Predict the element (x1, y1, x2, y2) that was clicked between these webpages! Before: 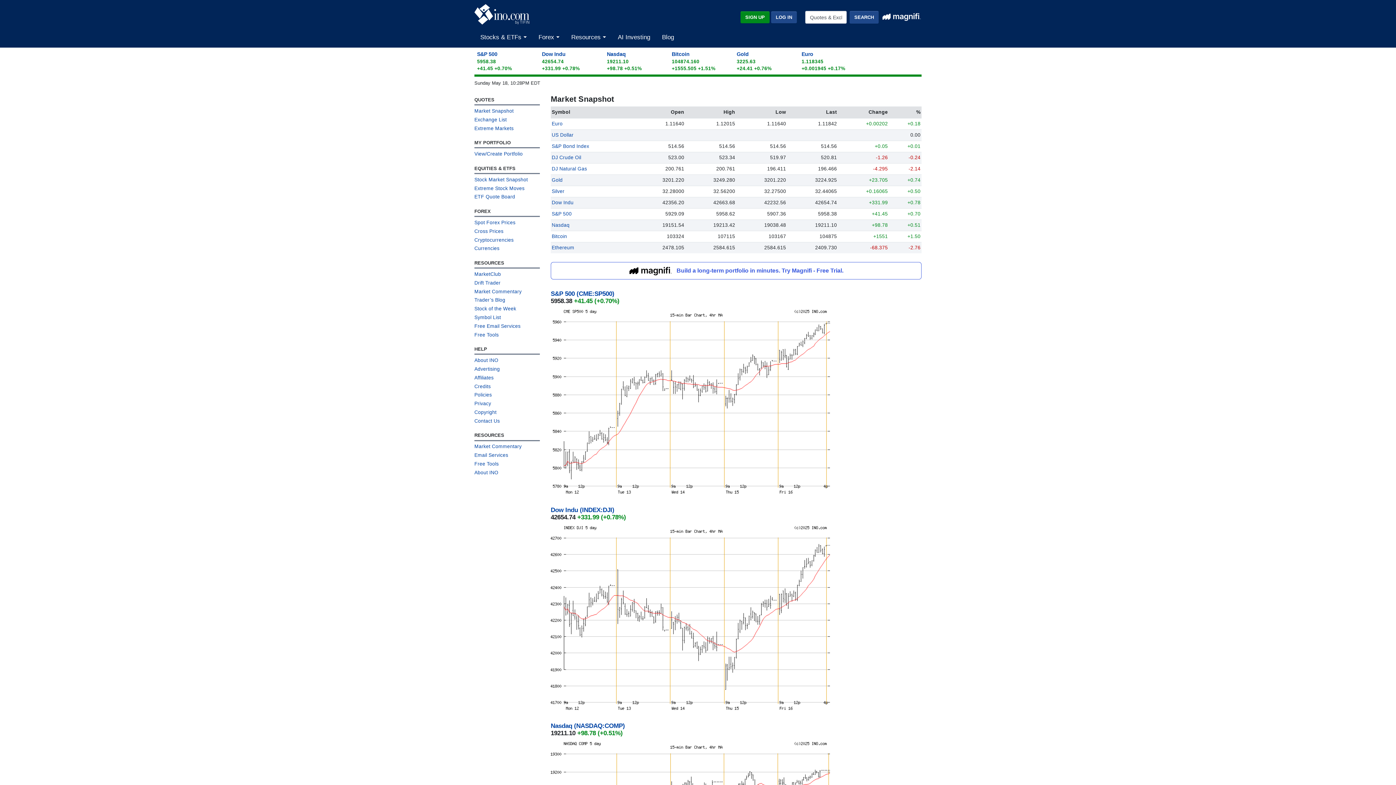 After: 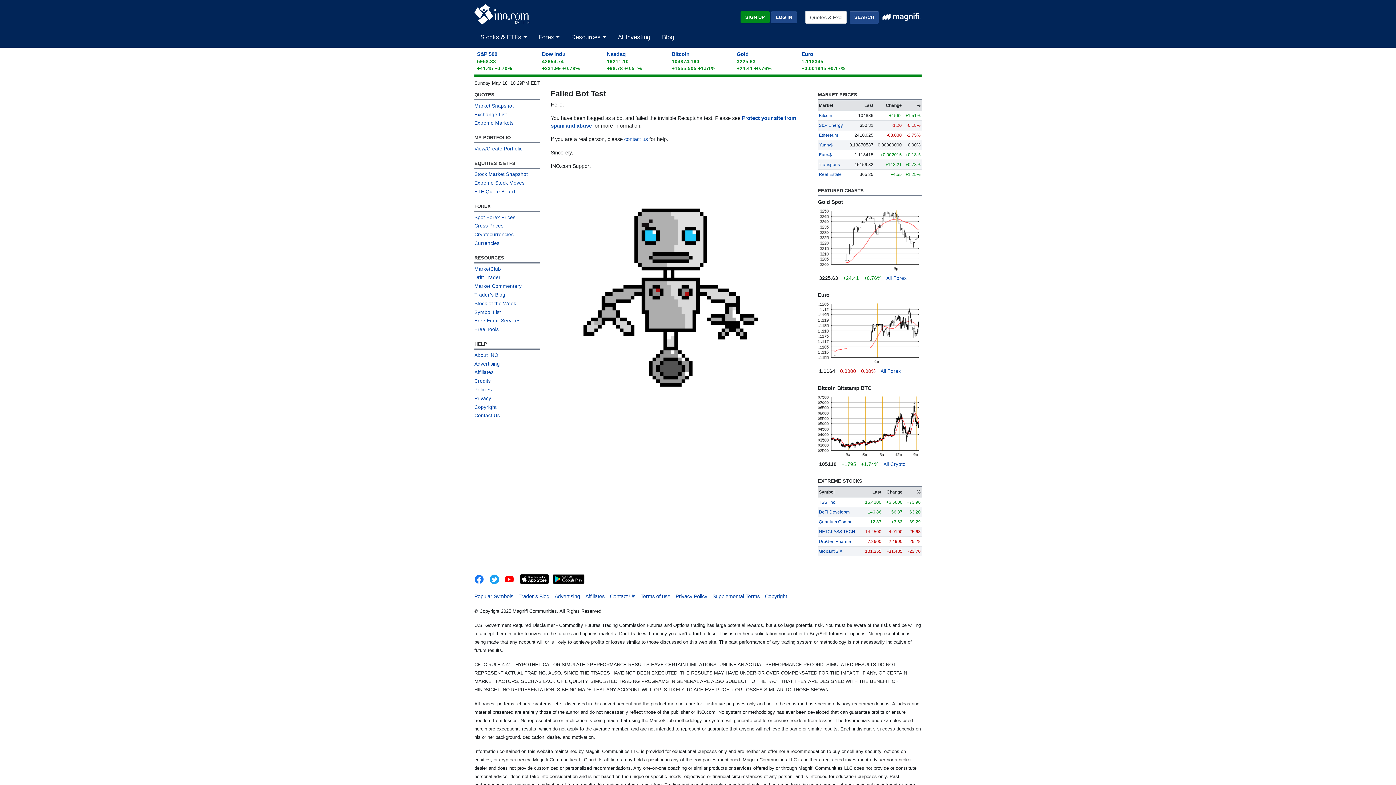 Action: label: Free Email Services bbox: (474, 320, 540, 329)